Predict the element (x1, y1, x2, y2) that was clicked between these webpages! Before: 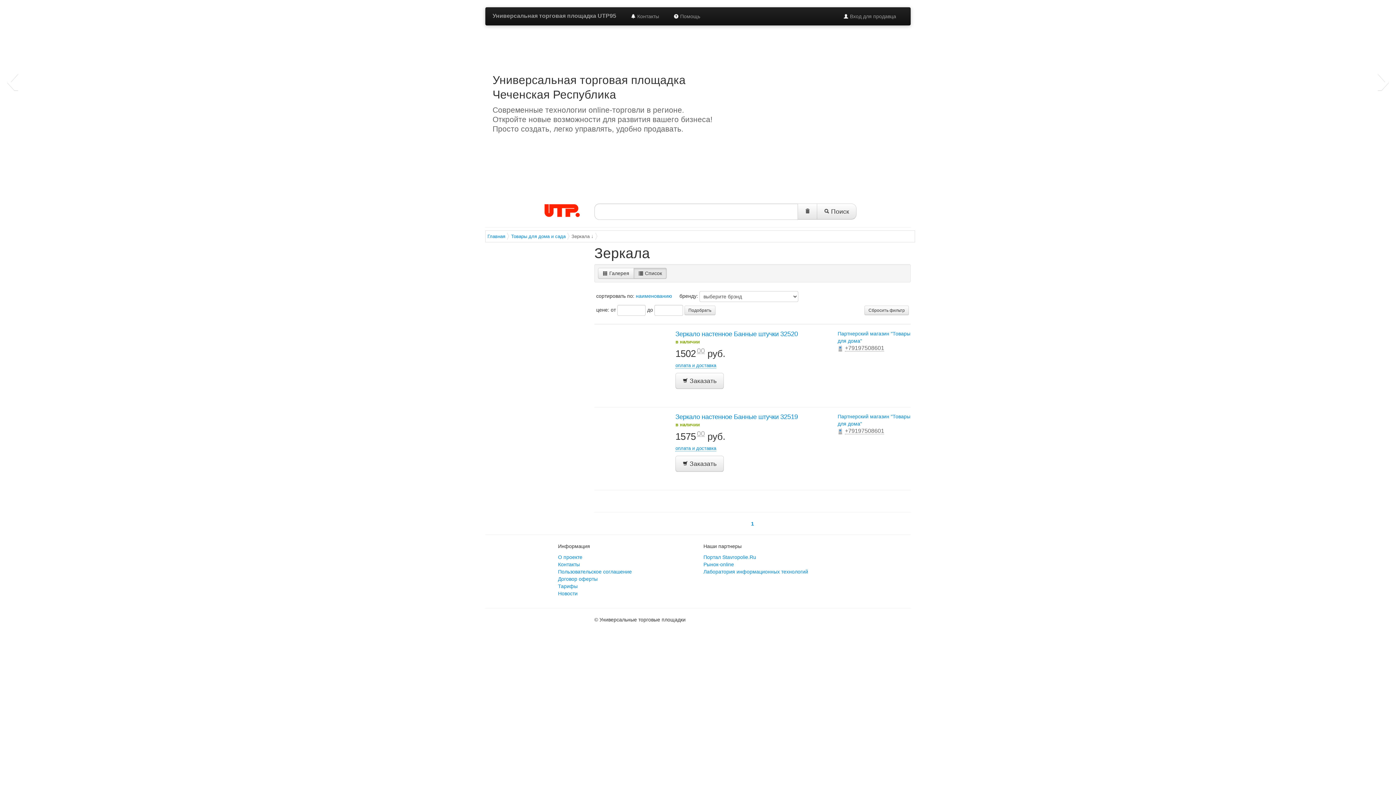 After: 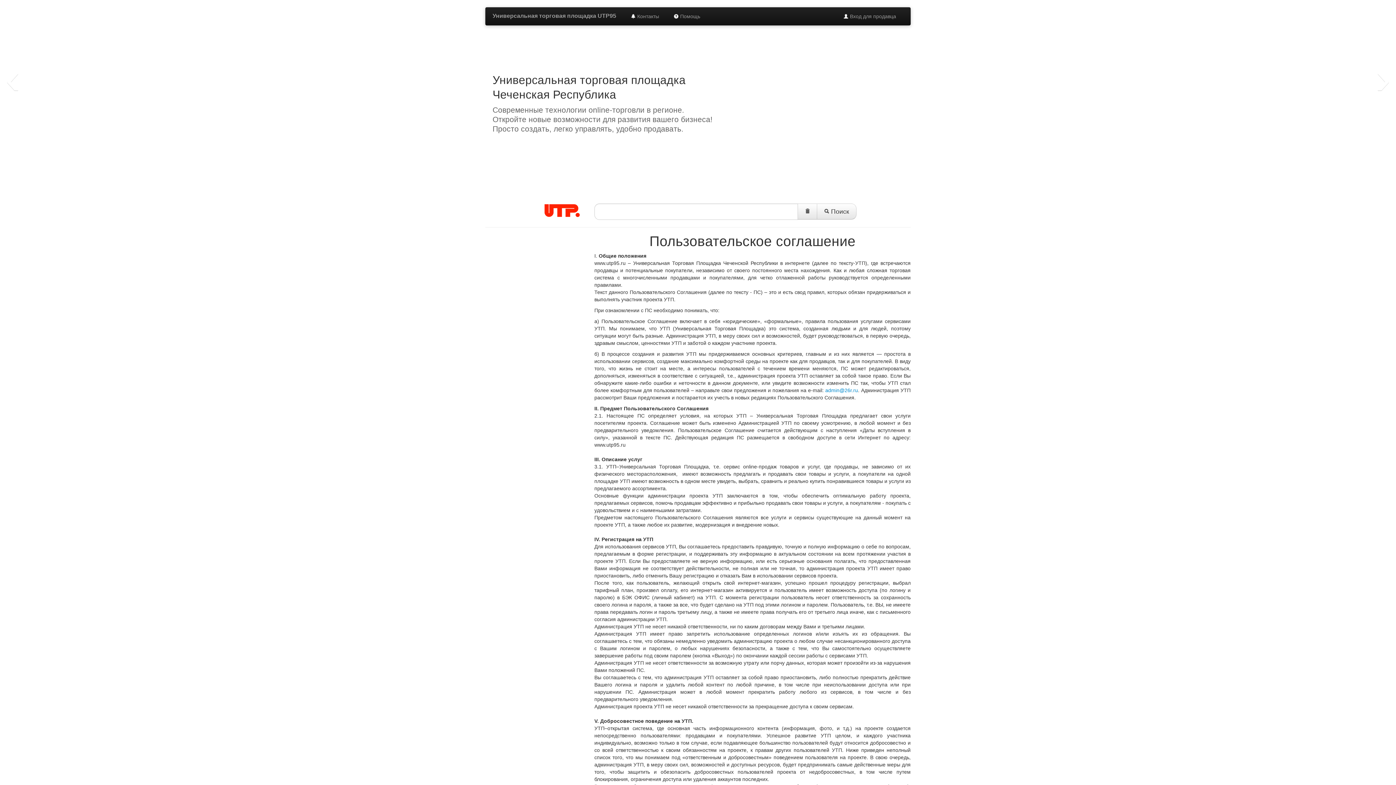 Action: label: Пользовательское соглашение bbox: (558, 569, 632, 574)